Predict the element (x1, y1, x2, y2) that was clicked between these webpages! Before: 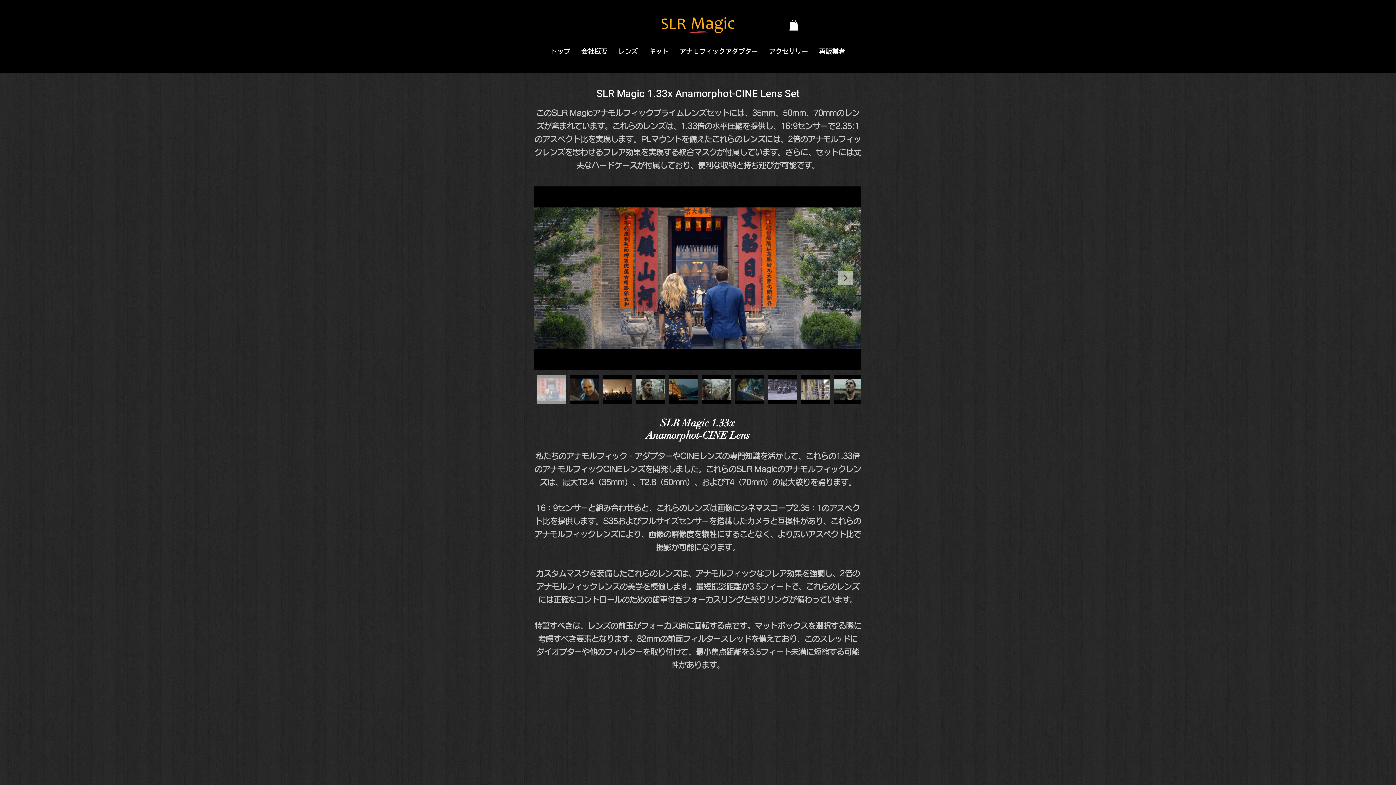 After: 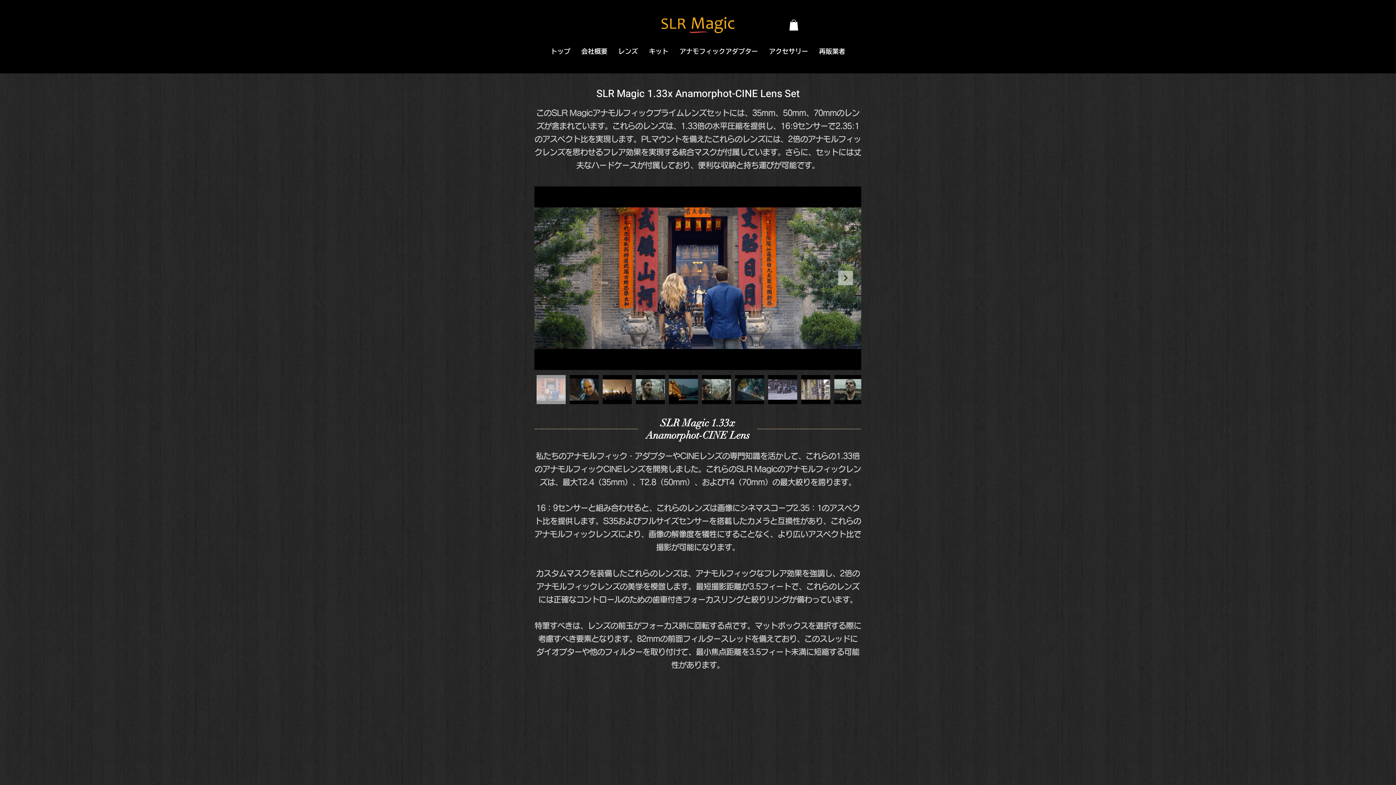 Action: label: アナモフィックアダプター bbox: (674, 45, 763, 57)